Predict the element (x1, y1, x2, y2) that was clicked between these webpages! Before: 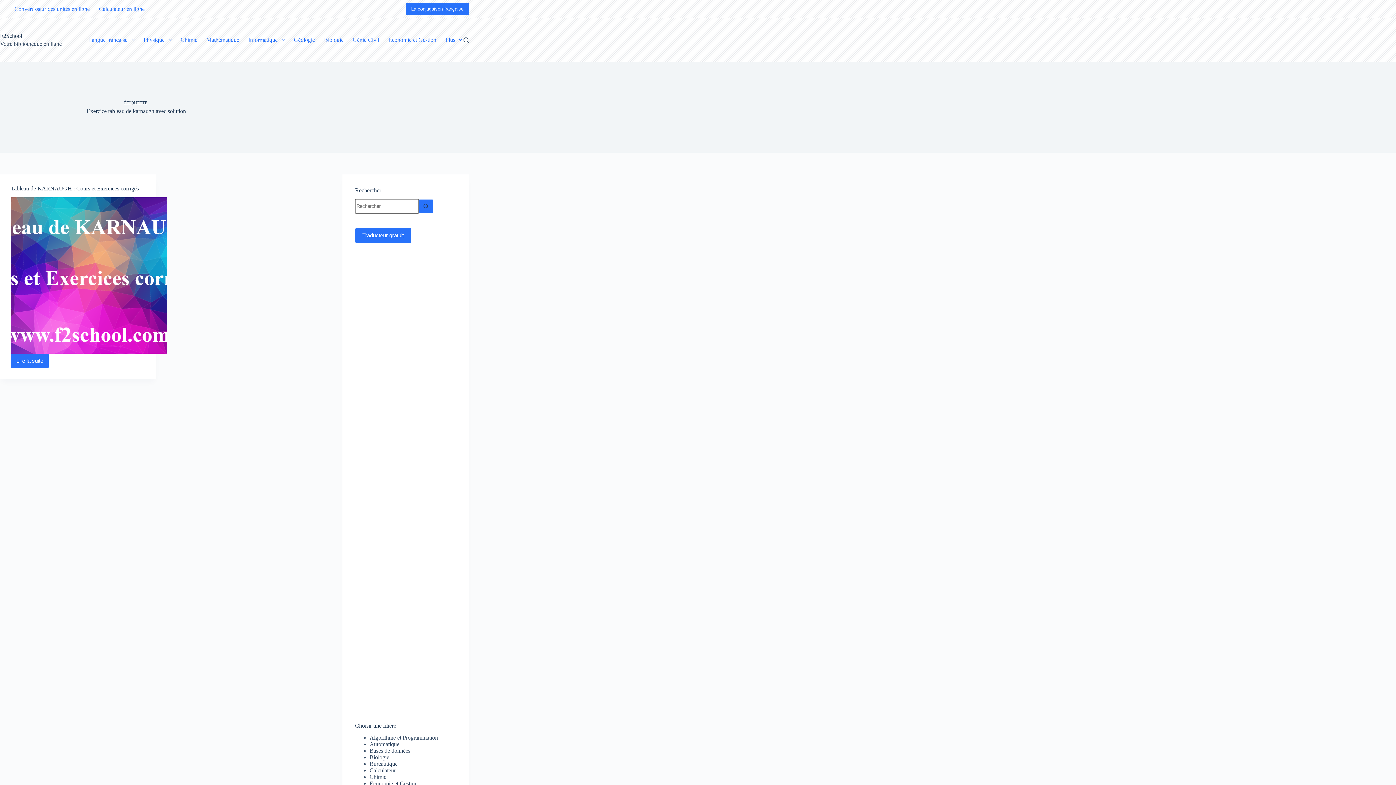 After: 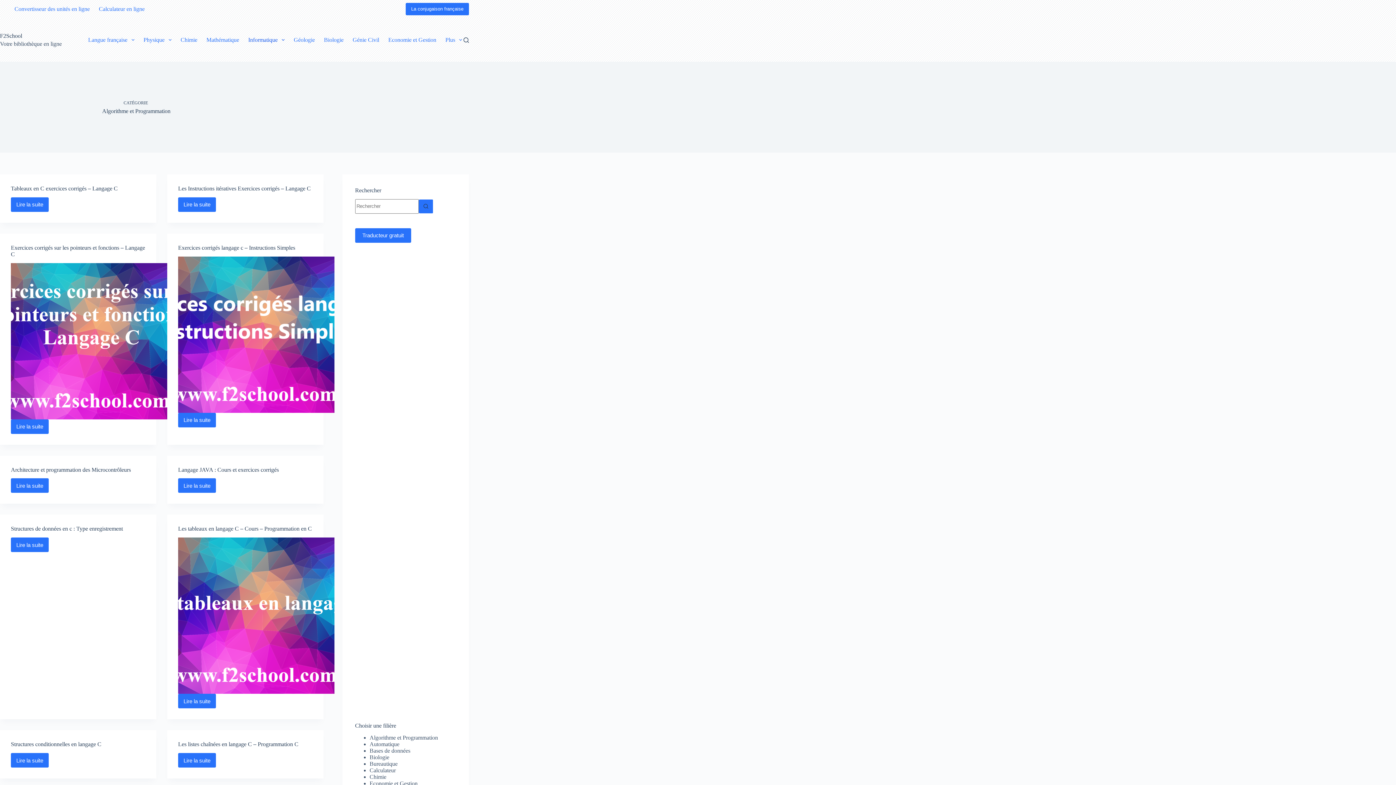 Action: bbox: (369, 734, 438, 740) label: Algorithme et Programmation